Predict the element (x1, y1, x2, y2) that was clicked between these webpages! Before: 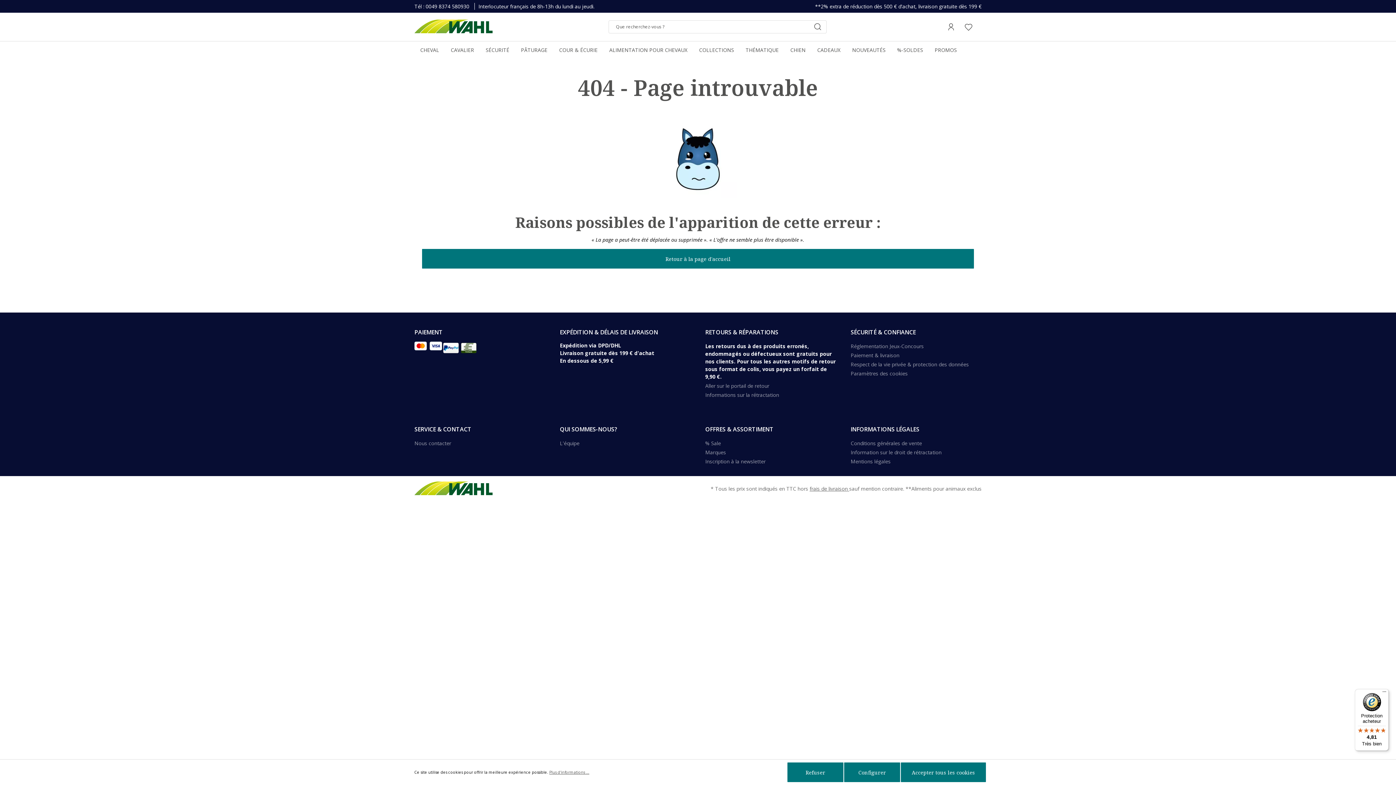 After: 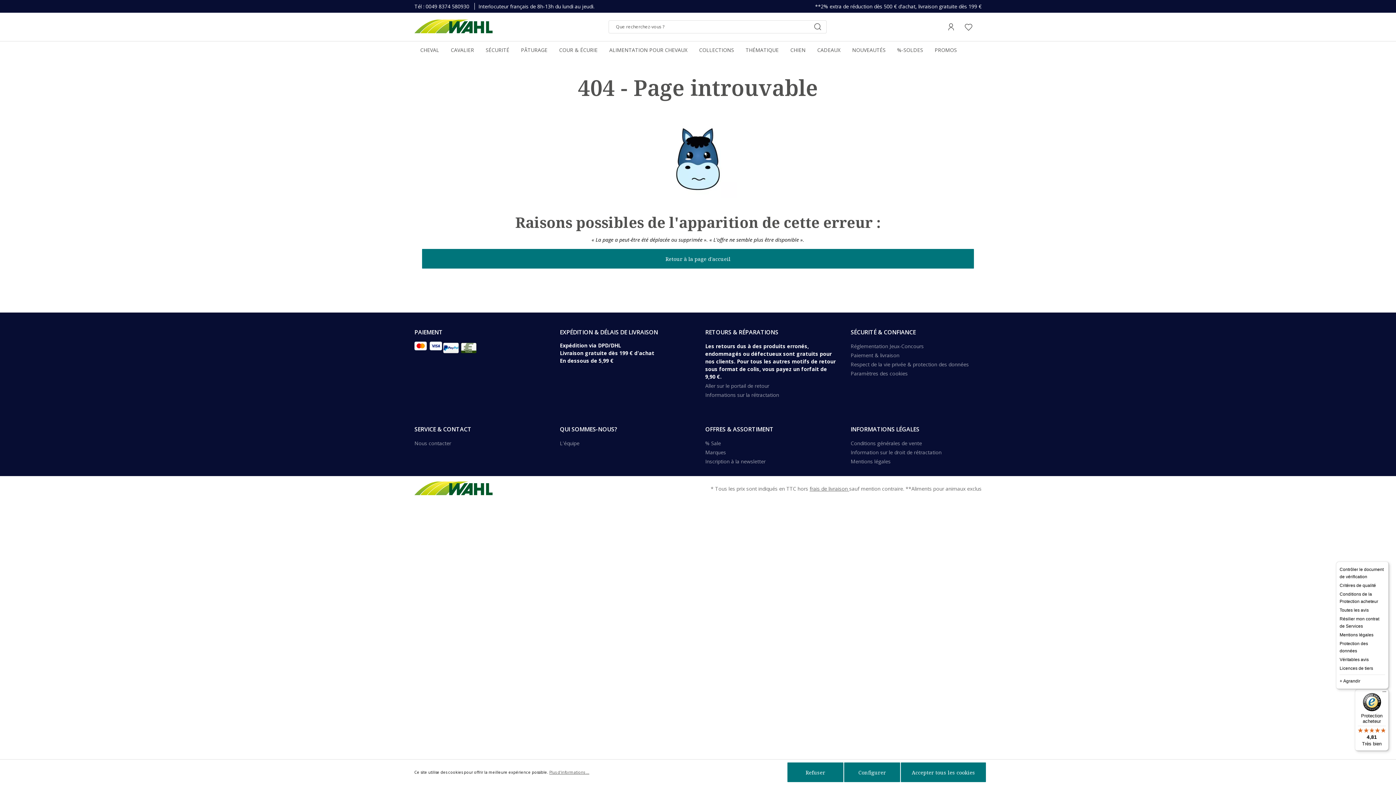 Action: label: Menu bbox: (1380, 689, 1389, 698)